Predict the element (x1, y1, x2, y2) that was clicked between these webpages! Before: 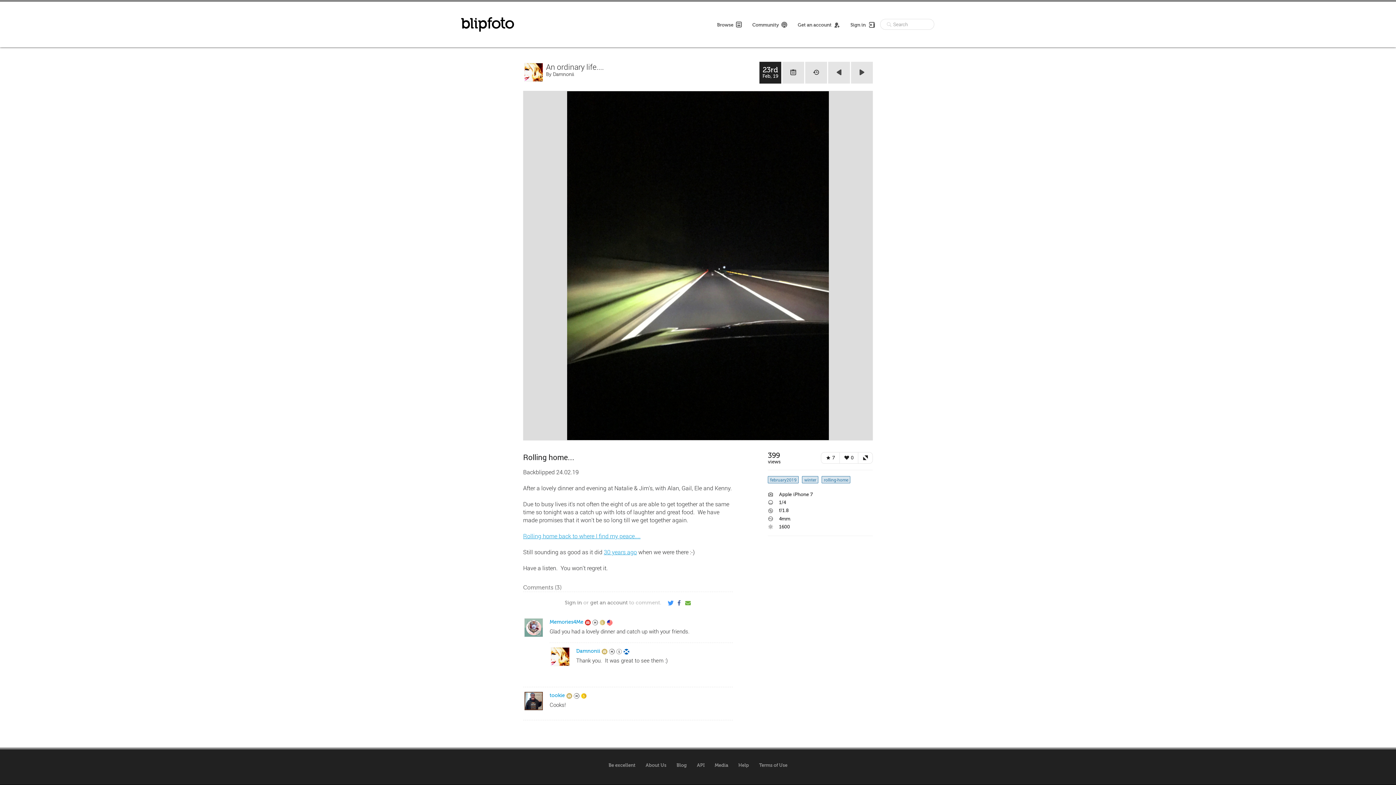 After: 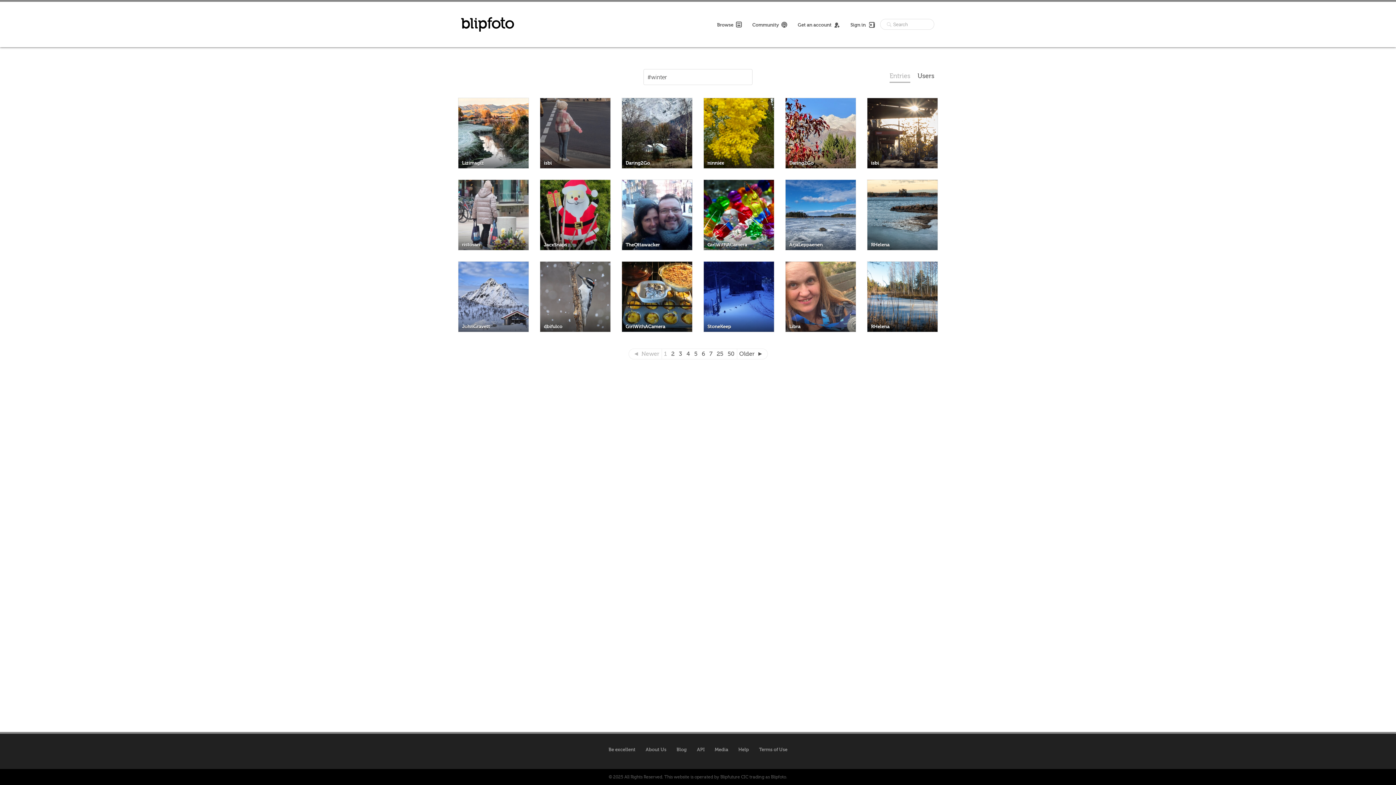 Action: bbox: (802, 476, 818, 483) label: winter